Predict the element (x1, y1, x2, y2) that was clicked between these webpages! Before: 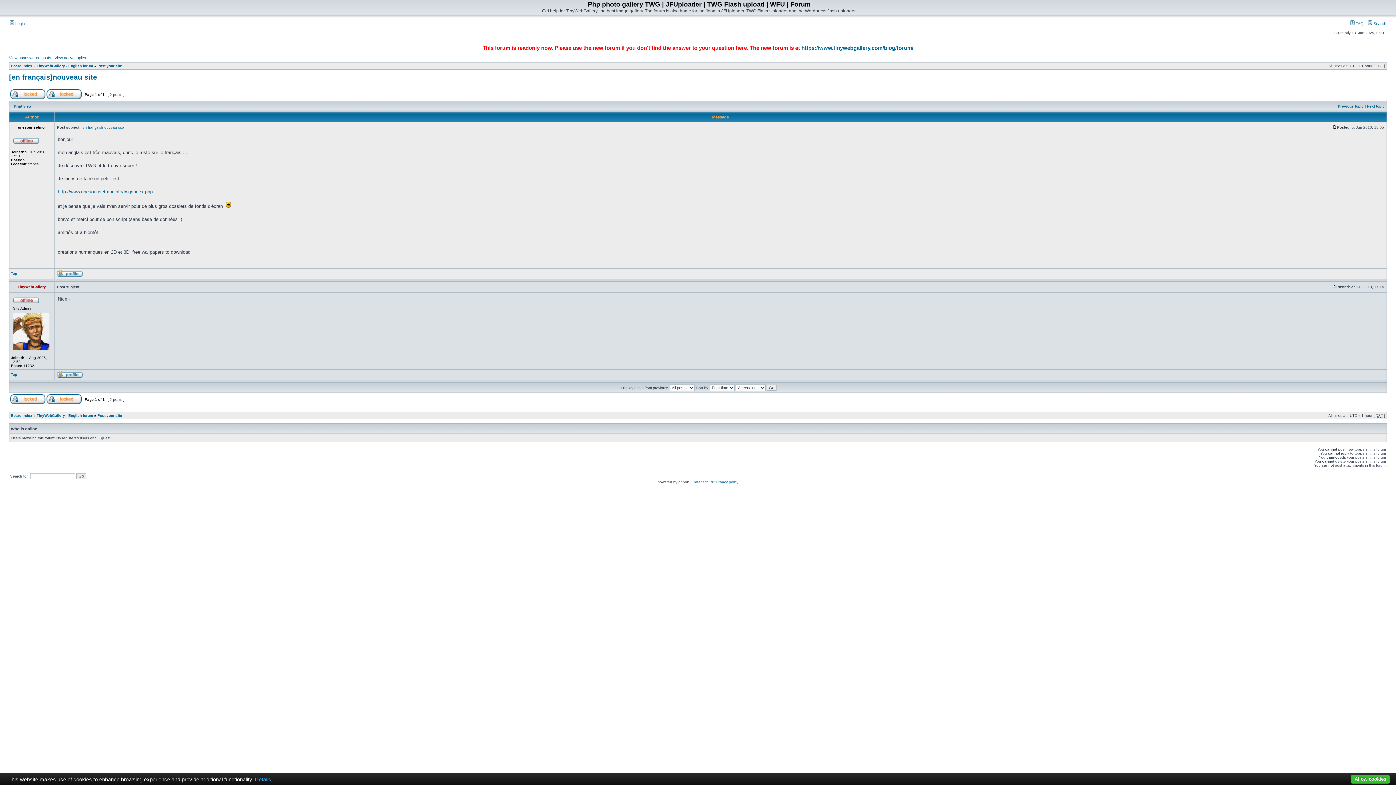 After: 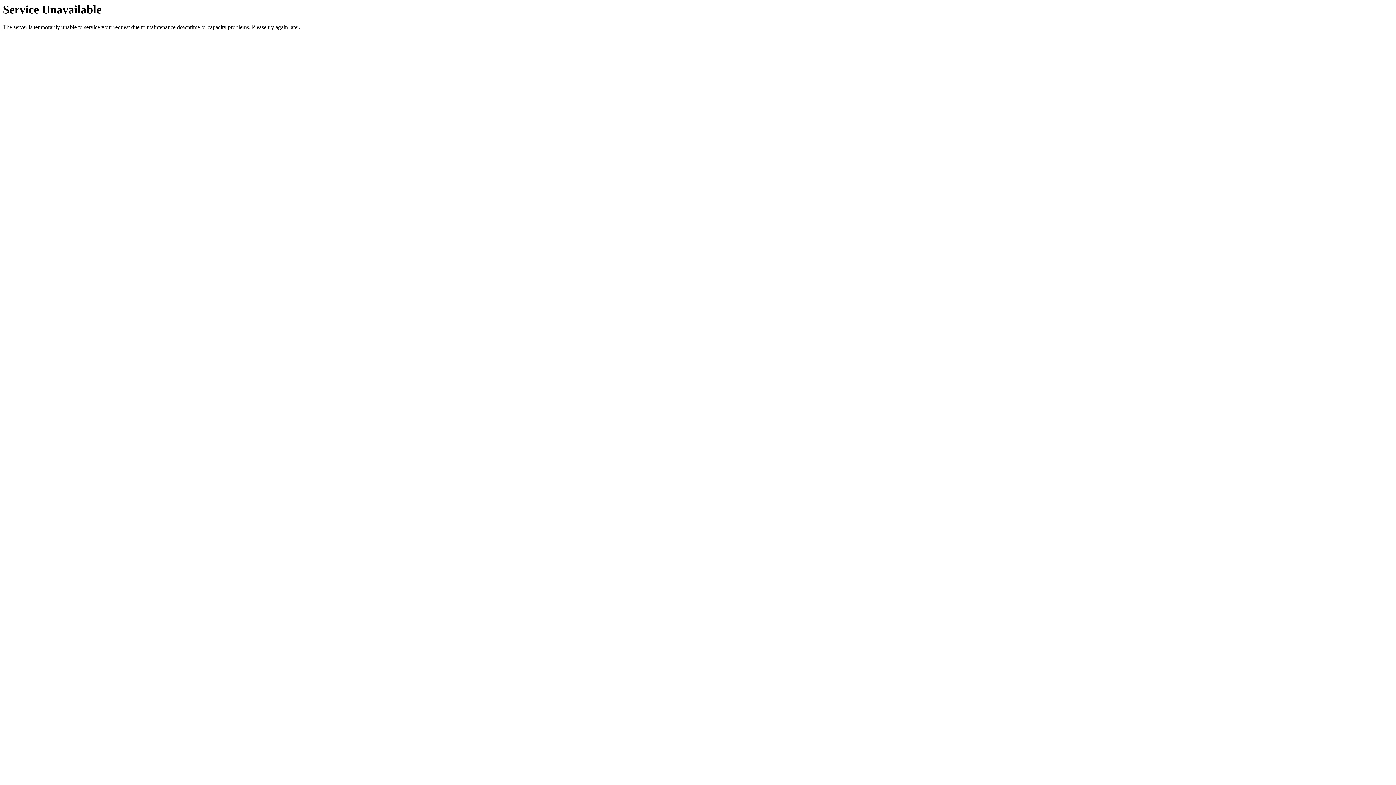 Action: bbox: (46, 96, 81, 100)